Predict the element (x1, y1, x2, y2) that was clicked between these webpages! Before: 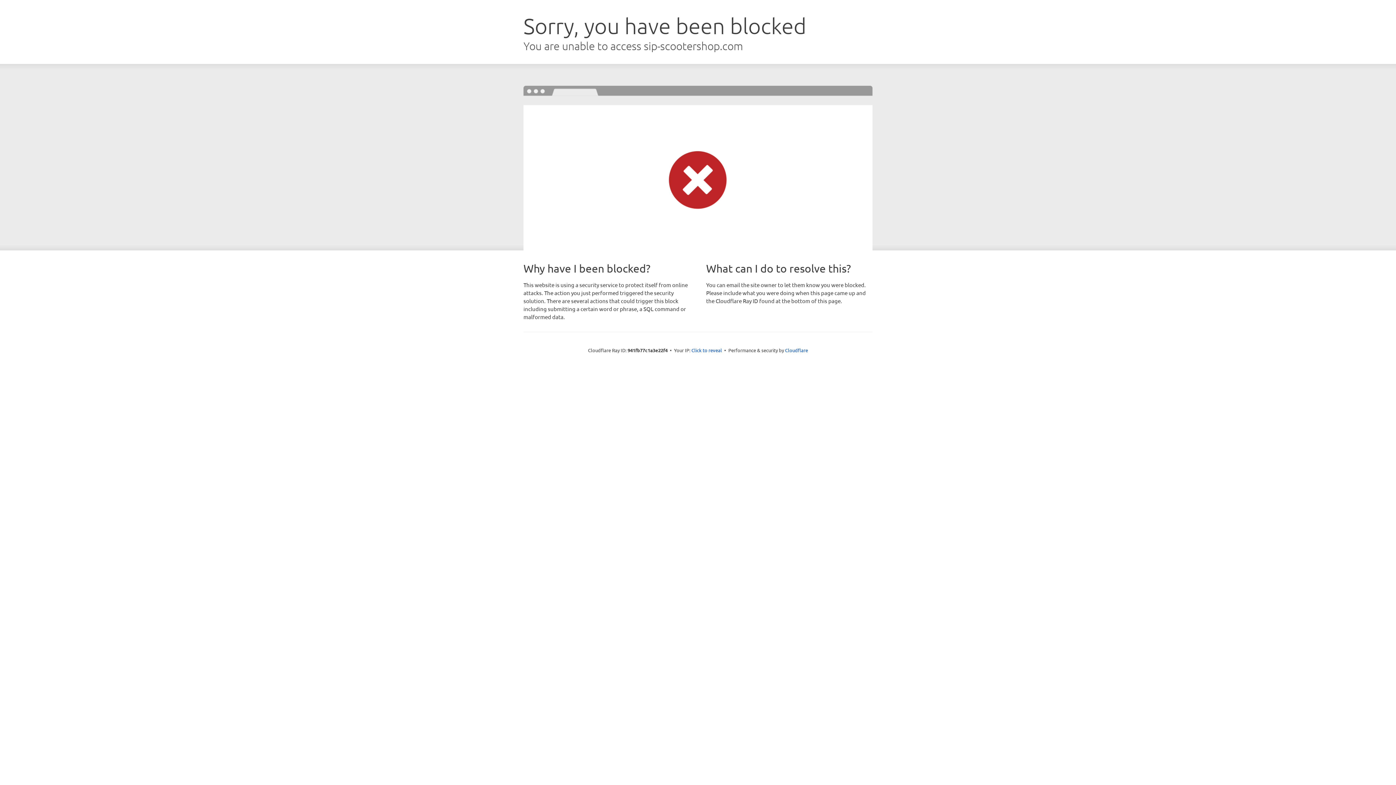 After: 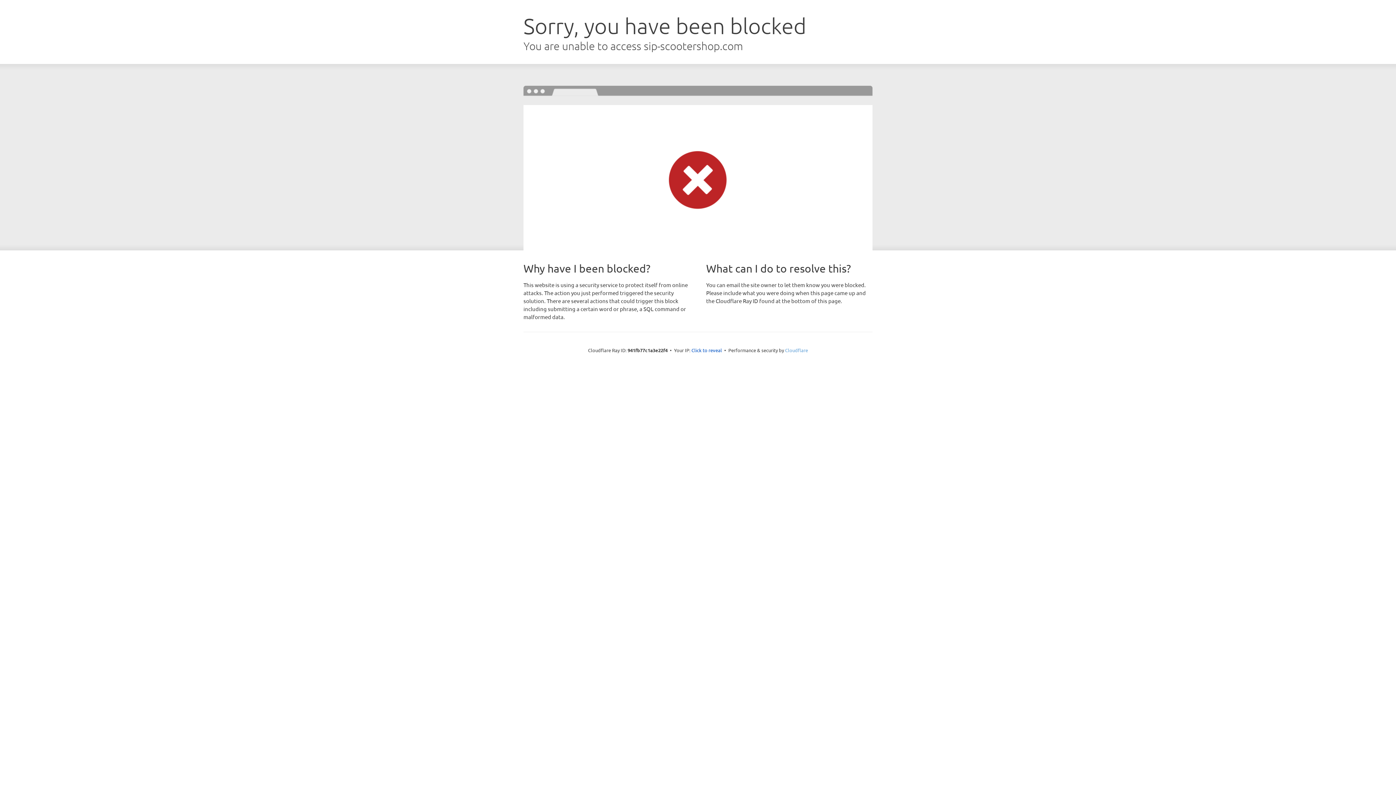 Action: bbox: (785, 347, 808, 353) label: Cloudflare